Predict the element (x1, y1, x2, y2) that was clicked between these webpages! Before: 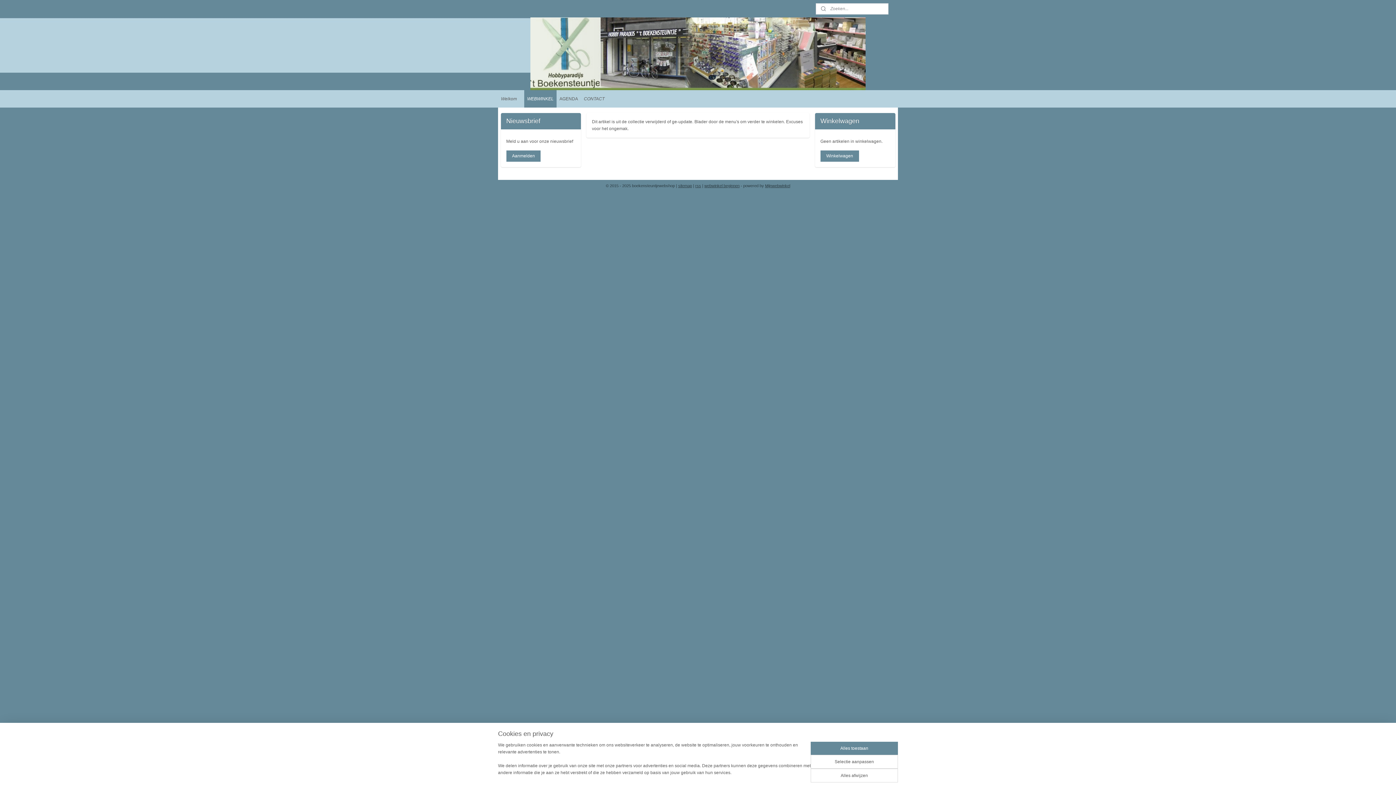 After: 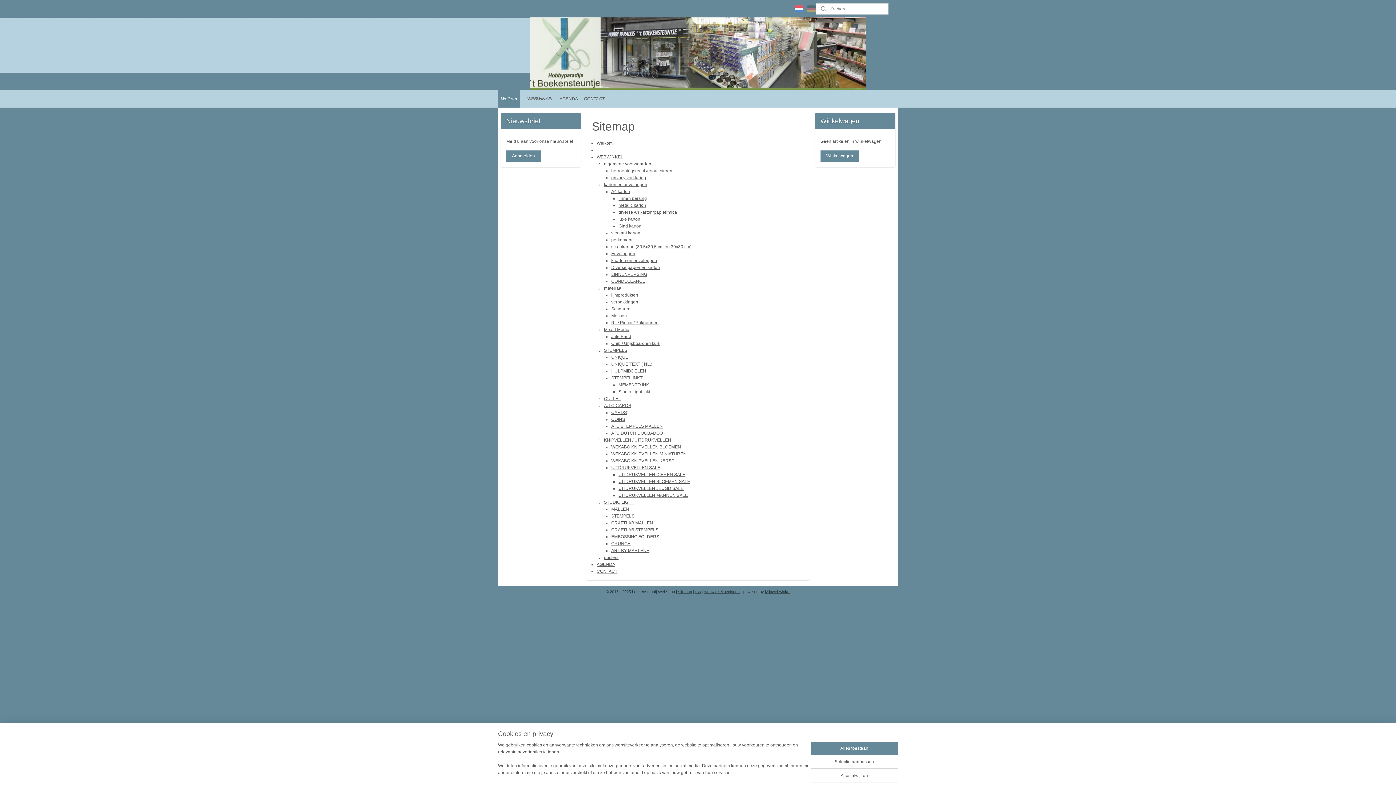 Action: bbox: (678, 183, 692, 188) label: sitemap